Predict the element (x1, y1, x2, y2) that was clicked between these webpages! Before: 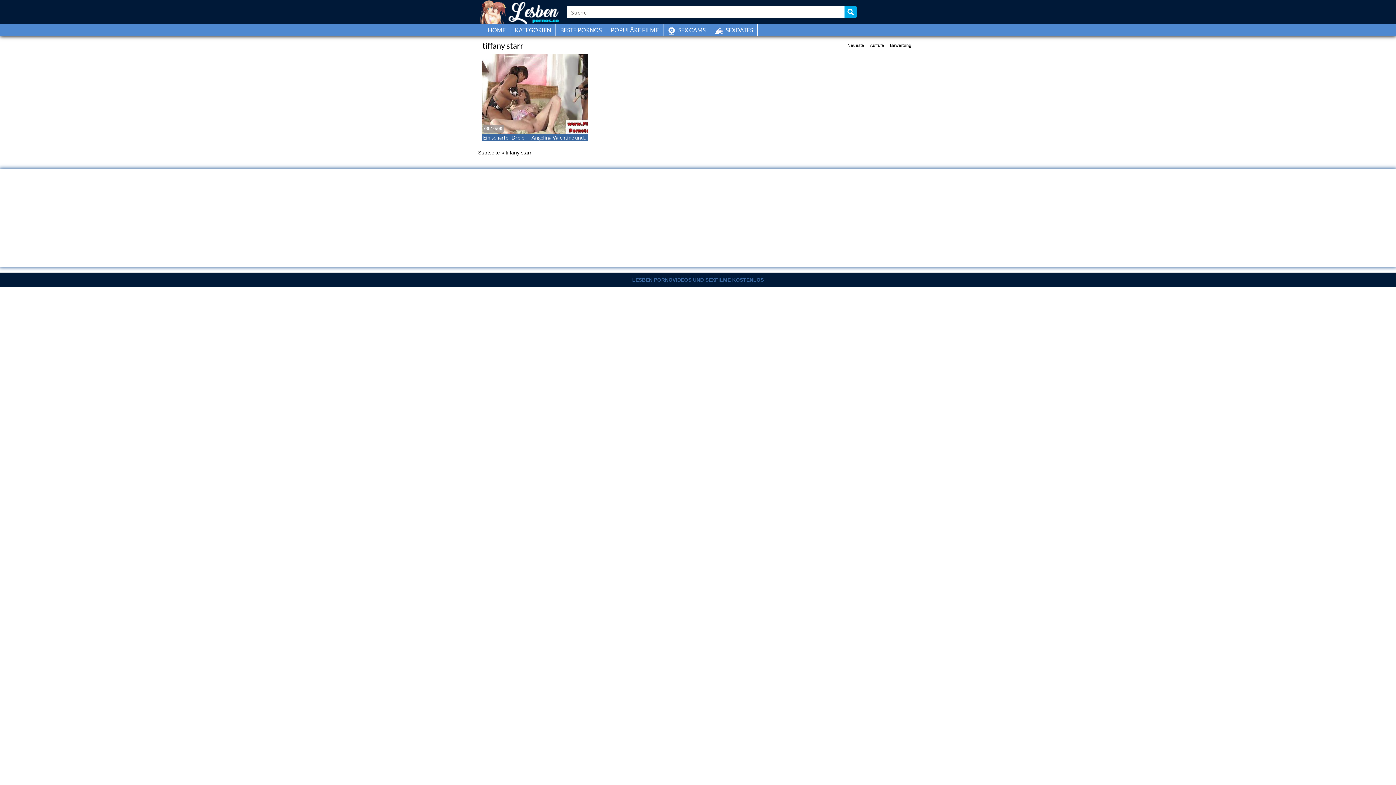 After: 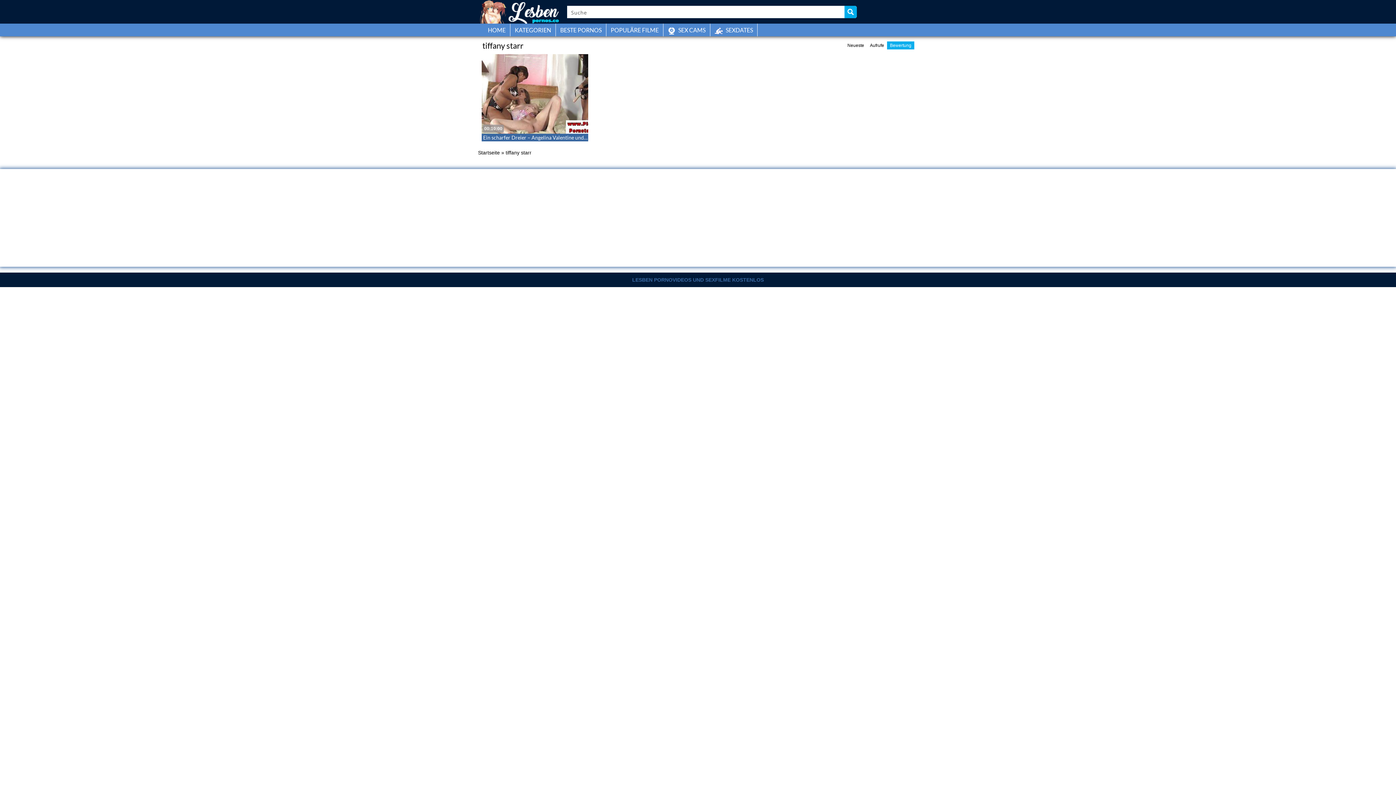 Action: label: Bewertung bbox: (887, 41, 914, 49)